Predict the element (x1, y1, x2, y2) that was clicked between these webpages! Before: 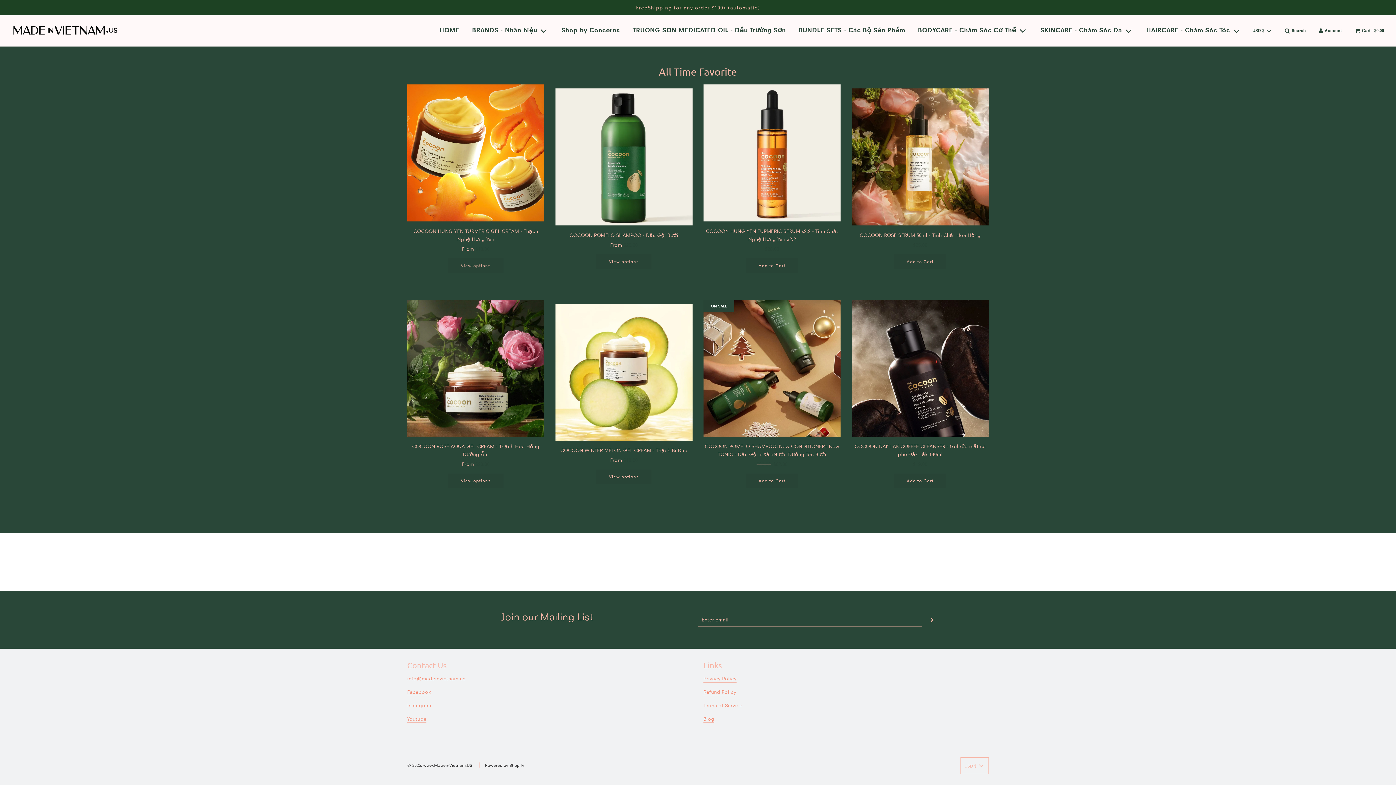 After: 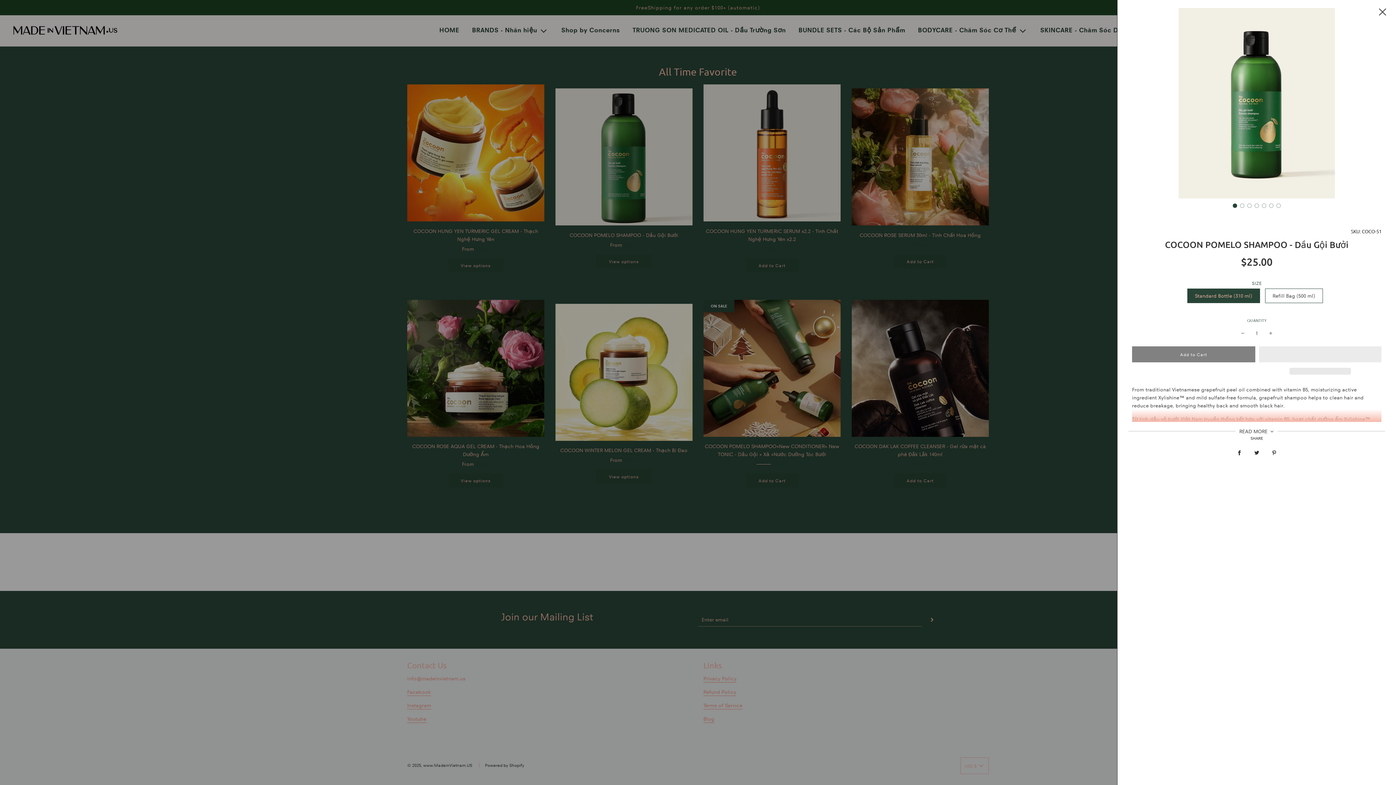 Action: label: View options bbox: (596, 254, 651, 268)